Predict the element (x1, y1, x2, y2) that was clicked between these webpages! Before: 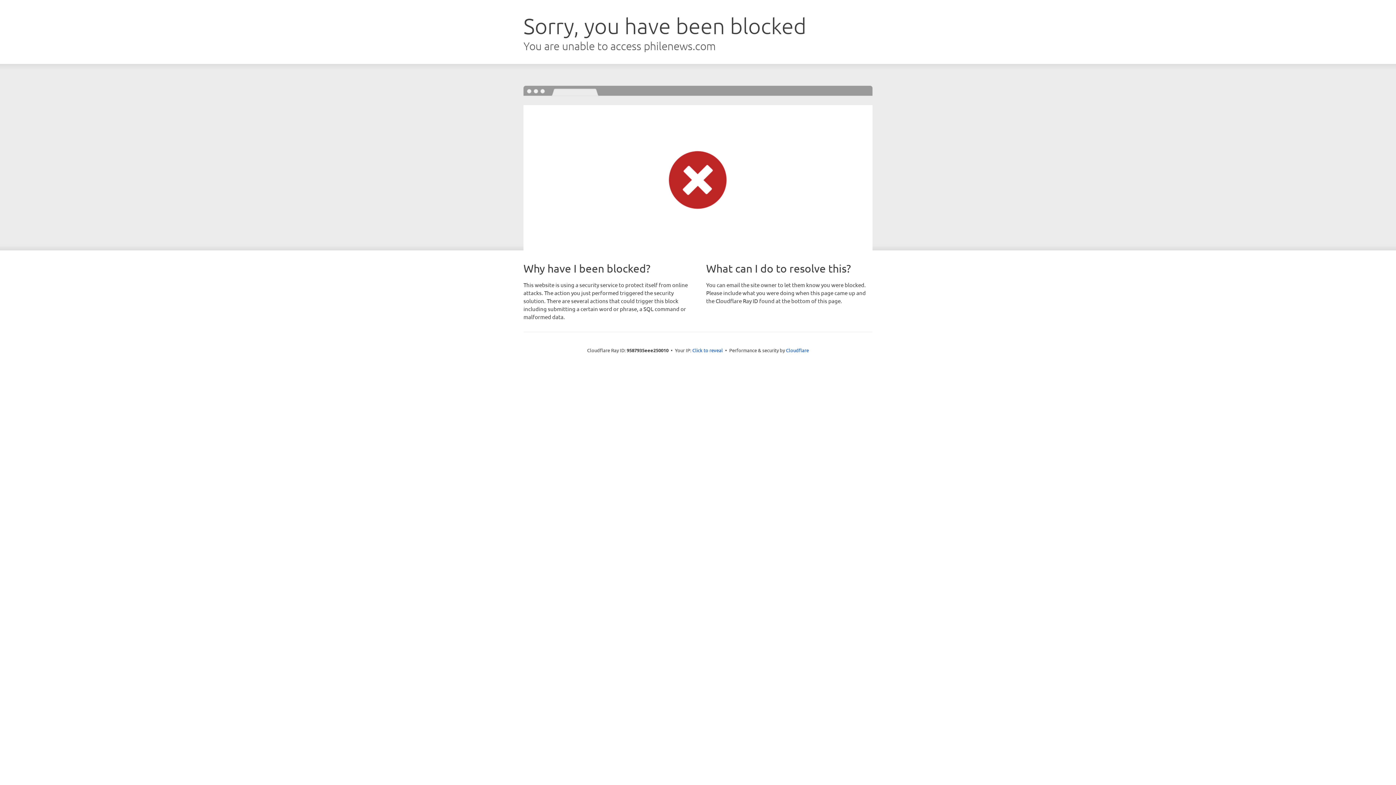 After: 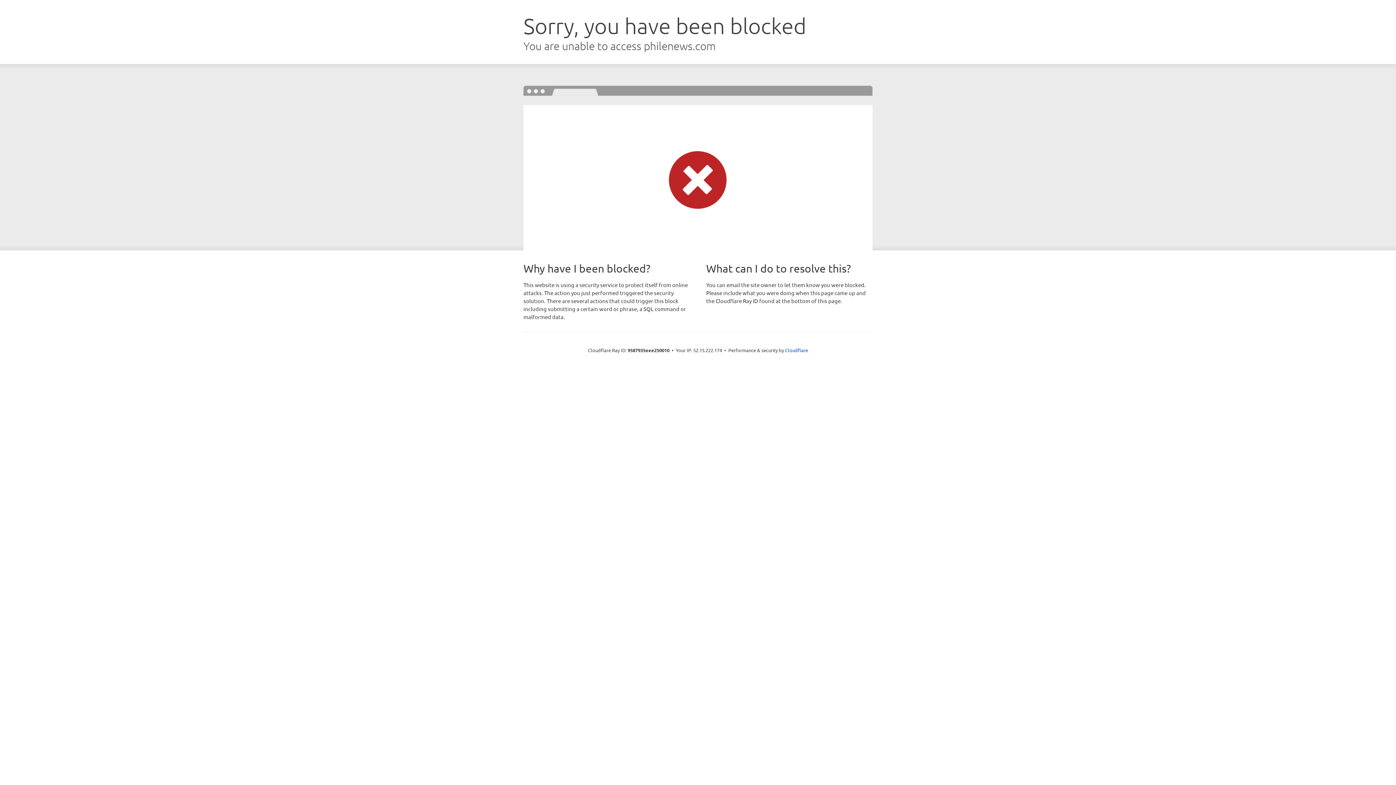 Action: label: Click to reveal bbox: (692, 346, 723, 353)